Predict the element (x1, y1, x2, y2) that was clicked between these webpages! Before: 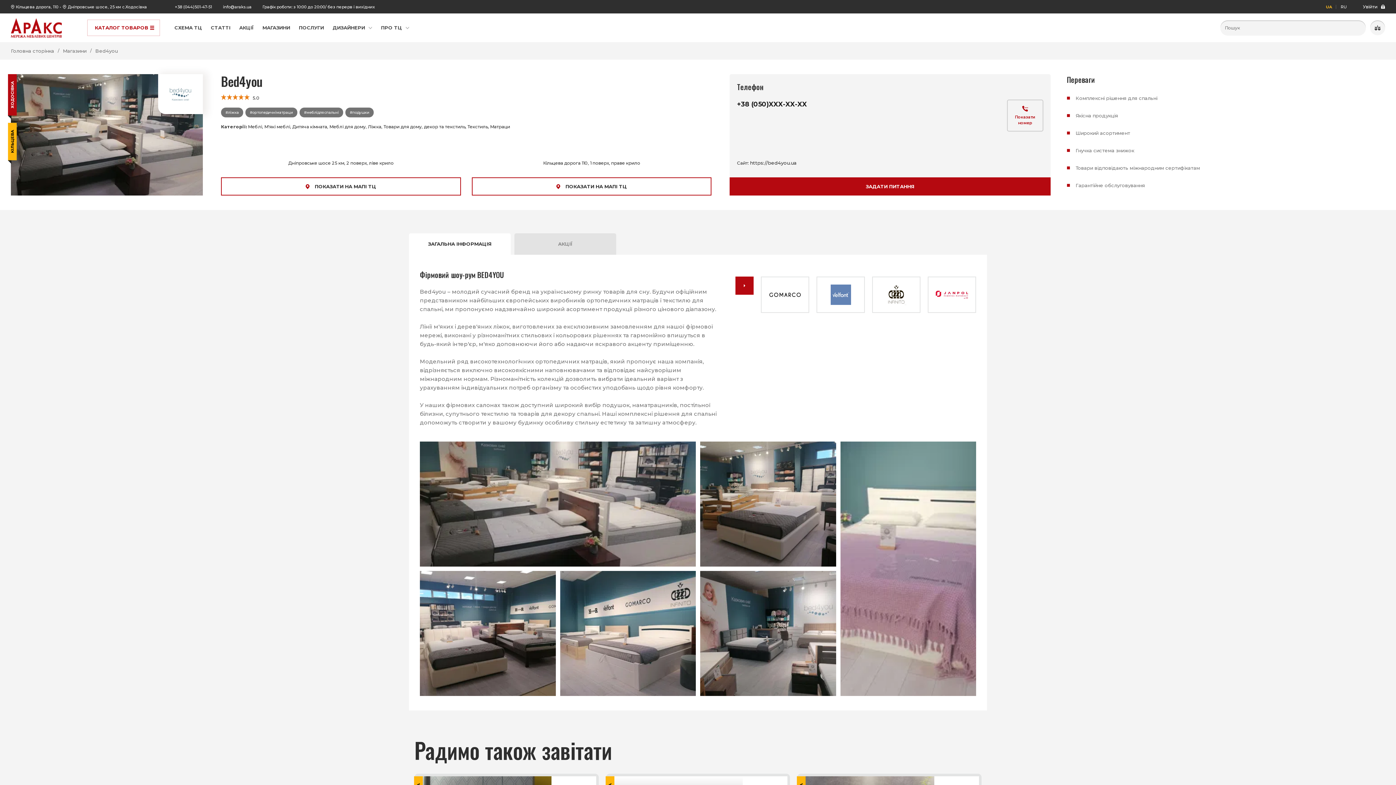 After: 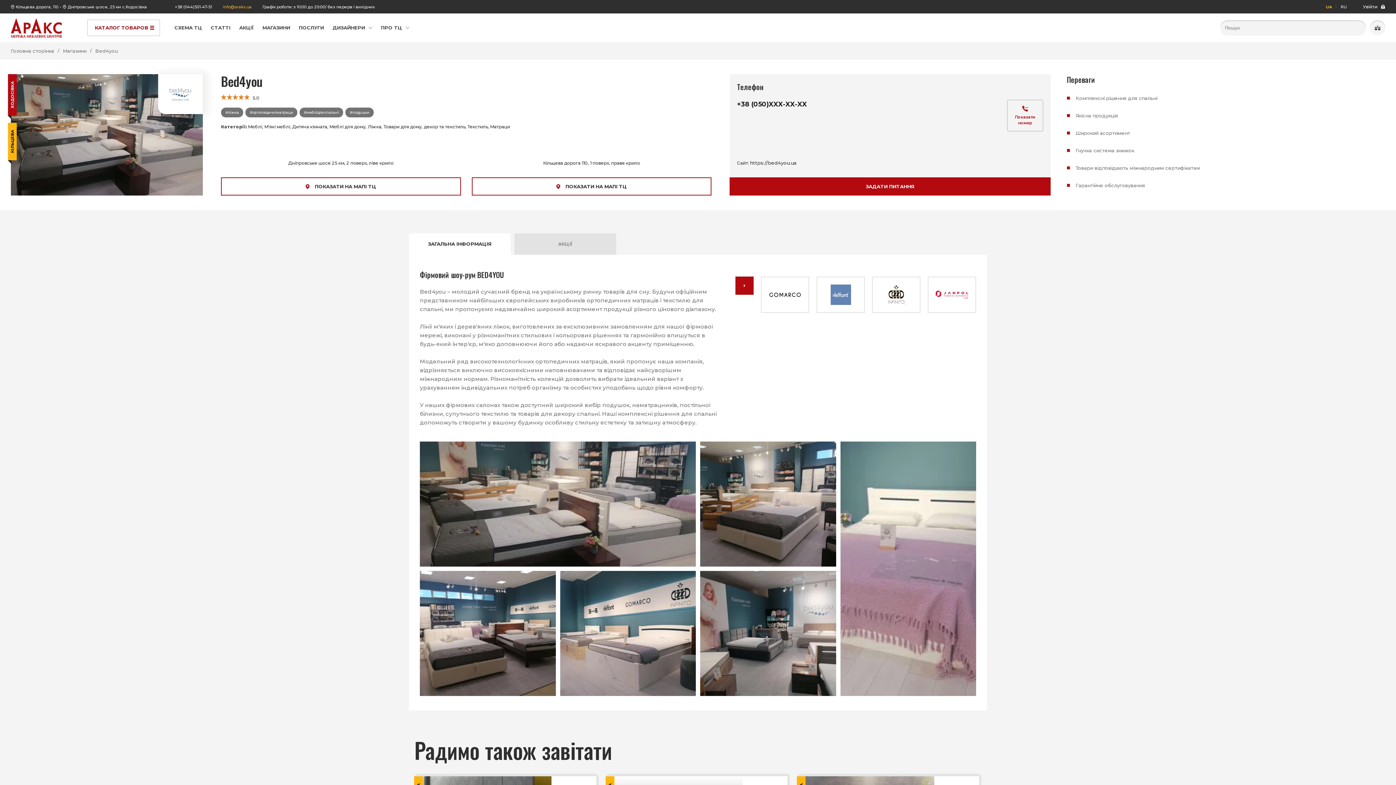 Action: label: info@araks.ua bbox: (223, 4, 251, 9)